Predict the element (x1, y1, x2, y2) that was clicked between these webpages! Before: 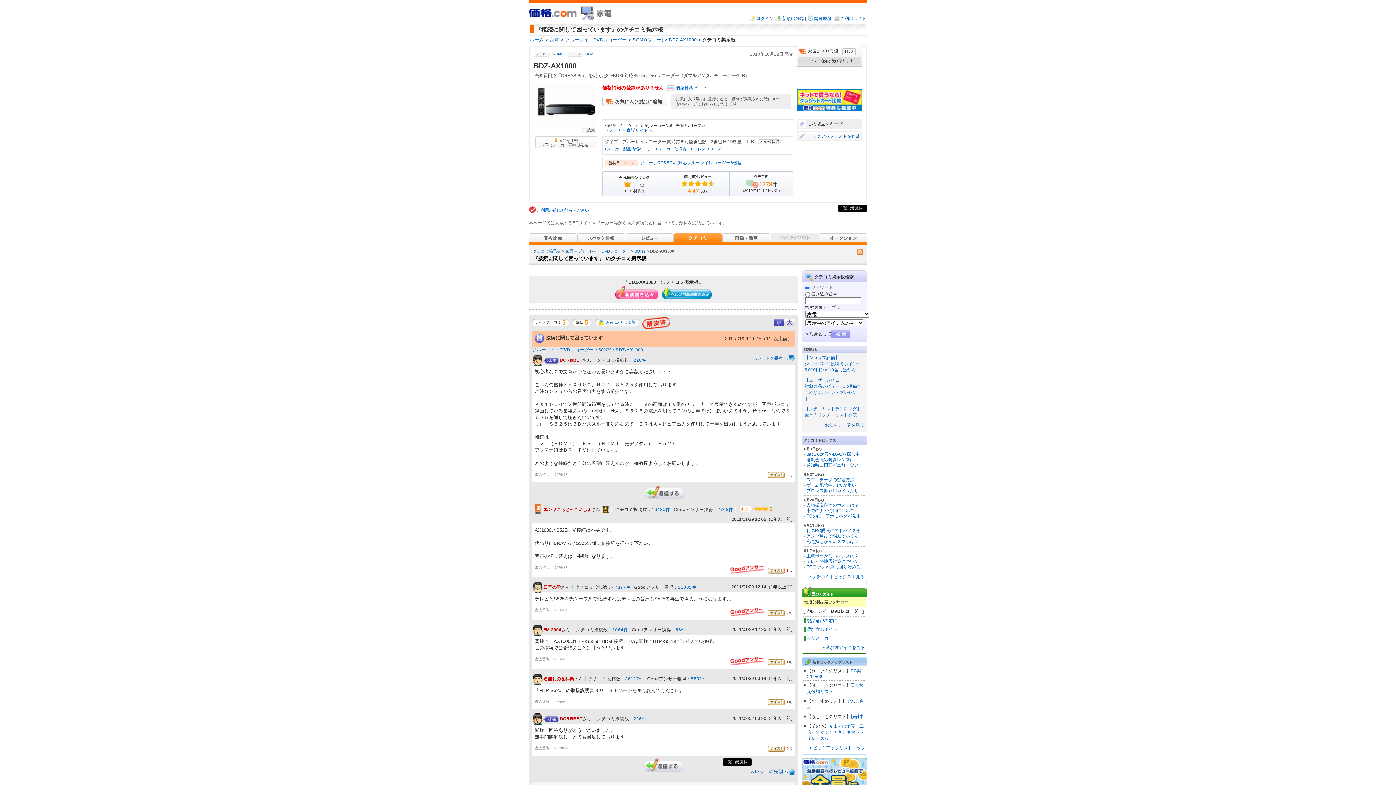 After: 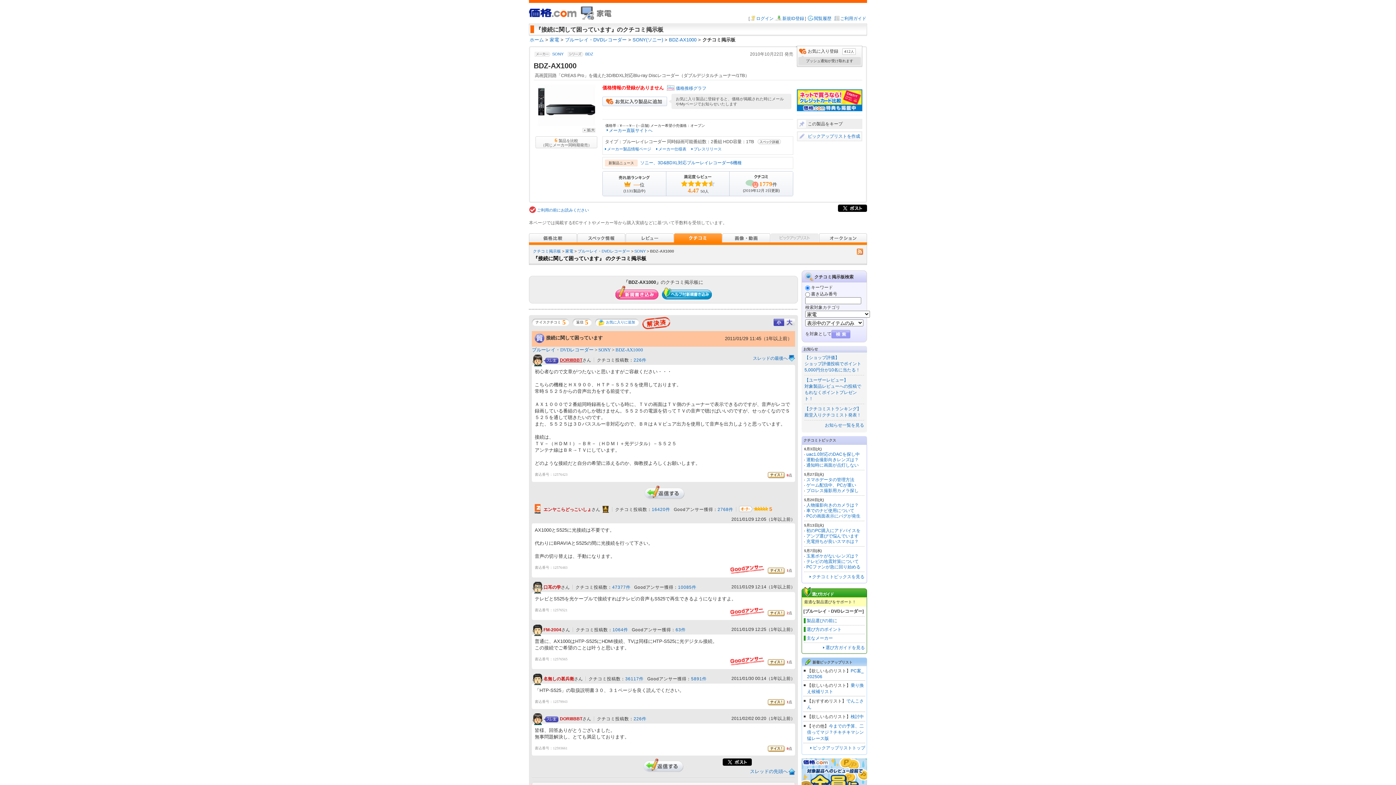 Action: bbox: (560, 358, 582, 363) label: DORI8BBT